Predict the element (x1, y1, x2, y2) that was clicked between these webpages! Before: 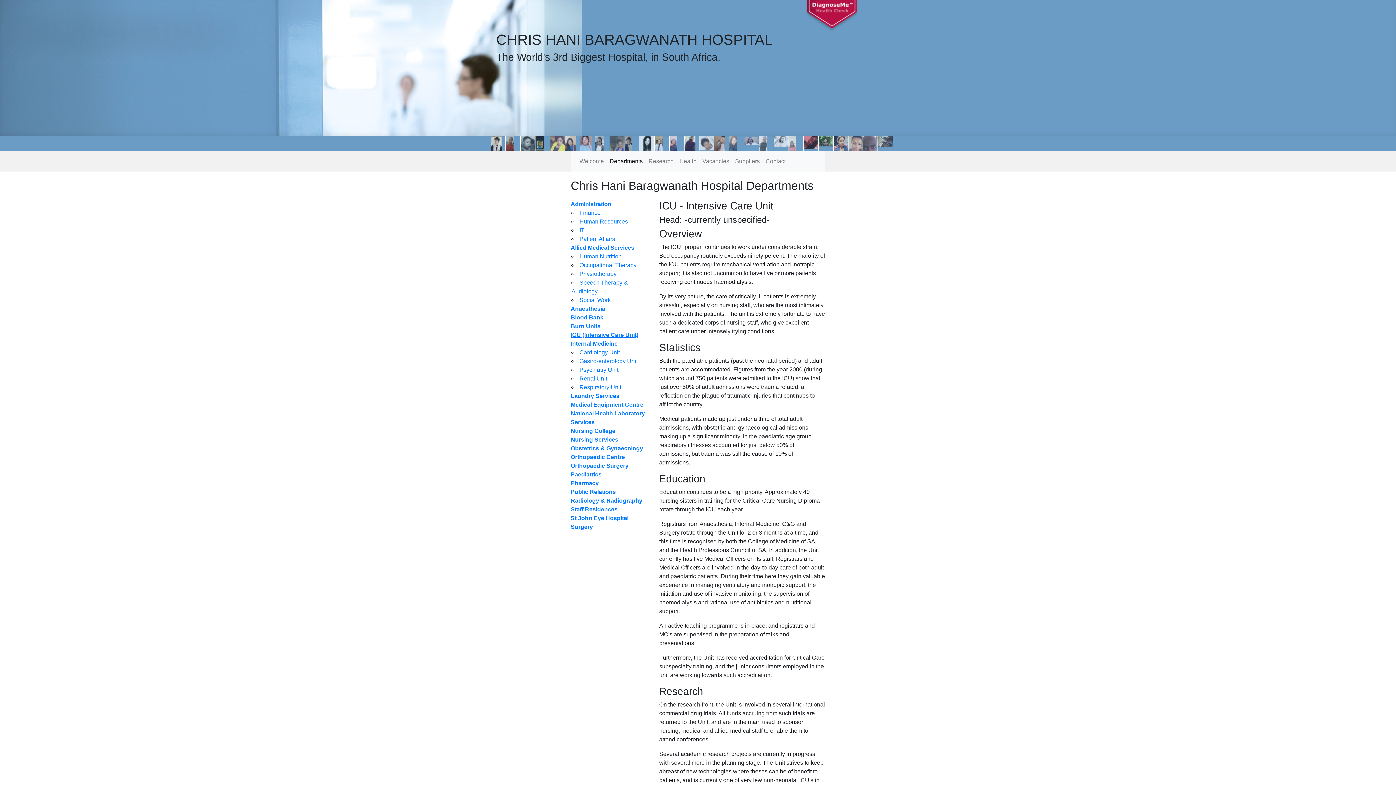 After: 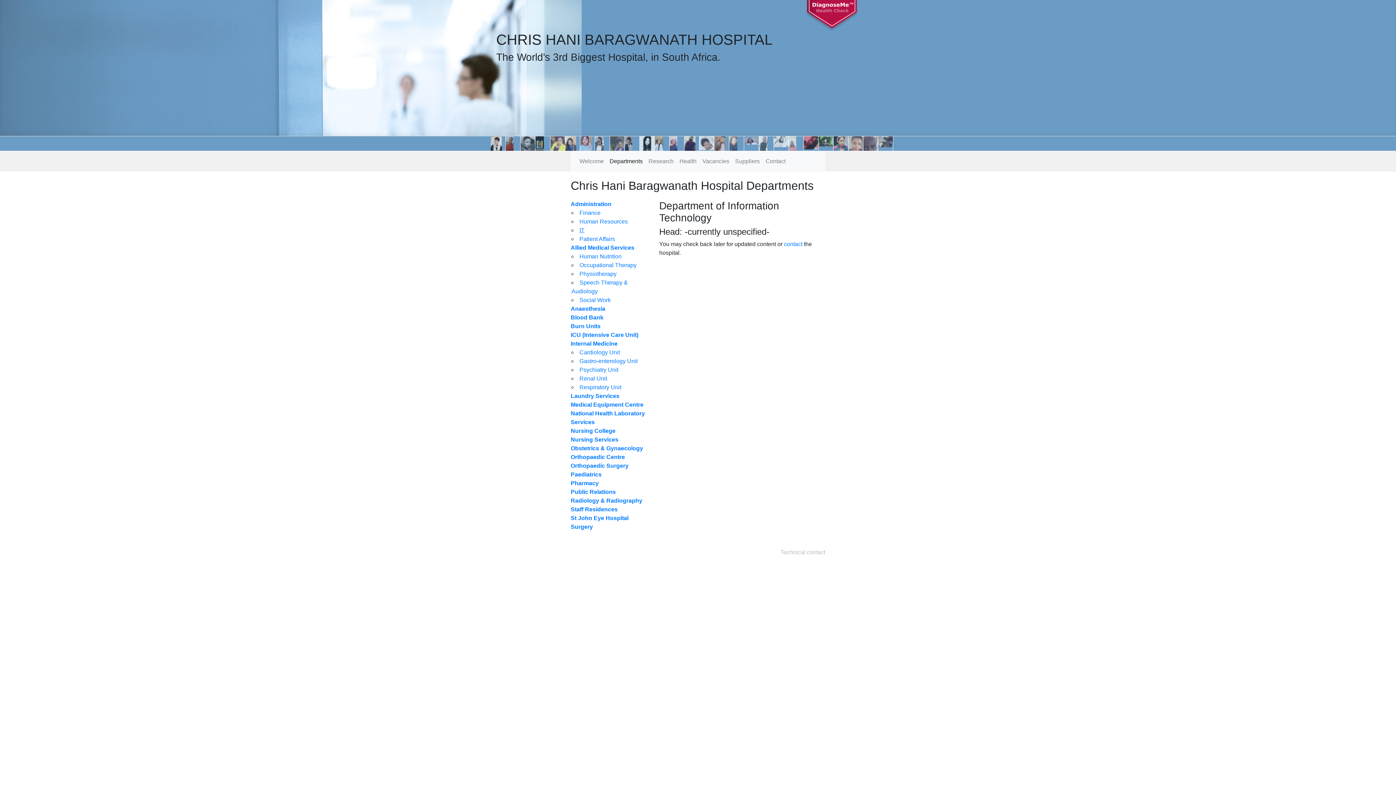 Action: bbox: (579, 227, 584, 233) label: IT